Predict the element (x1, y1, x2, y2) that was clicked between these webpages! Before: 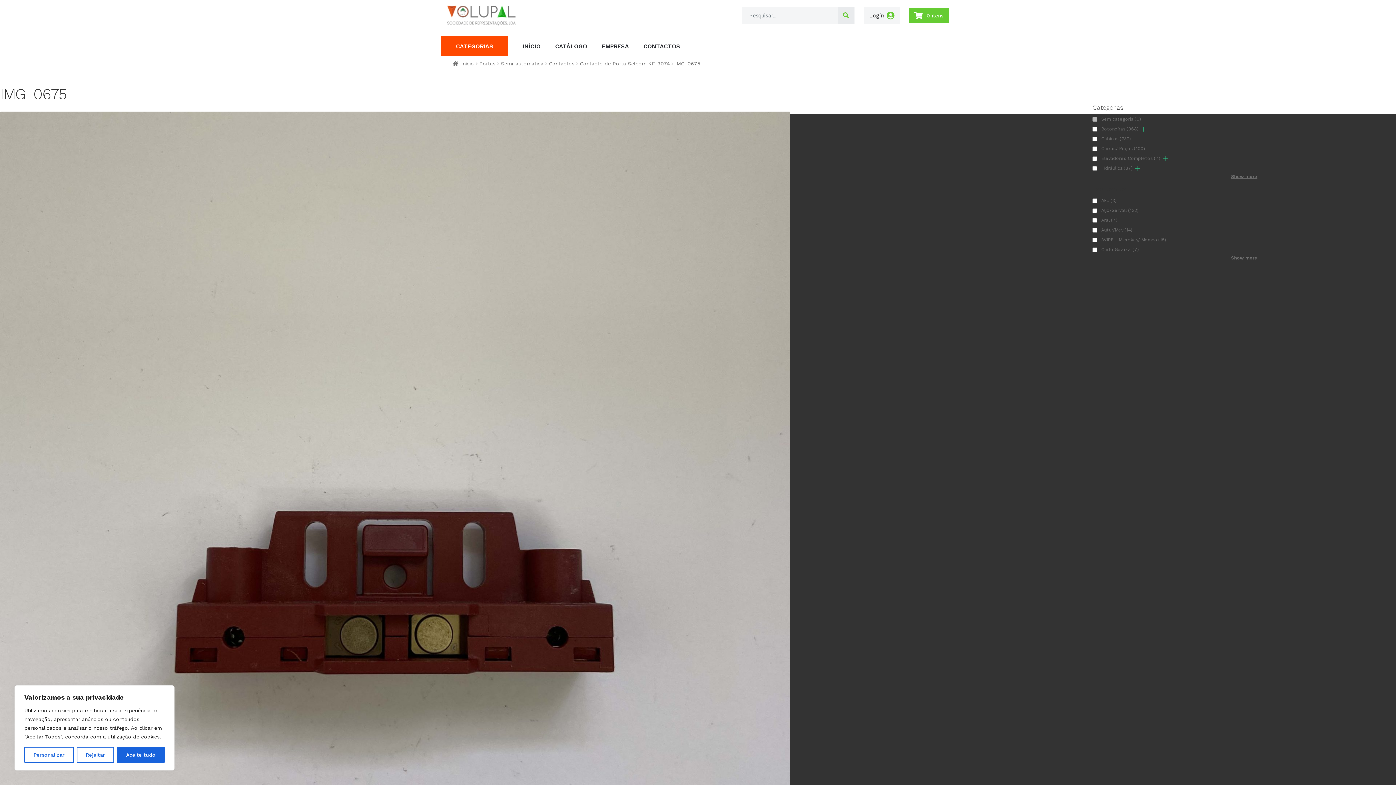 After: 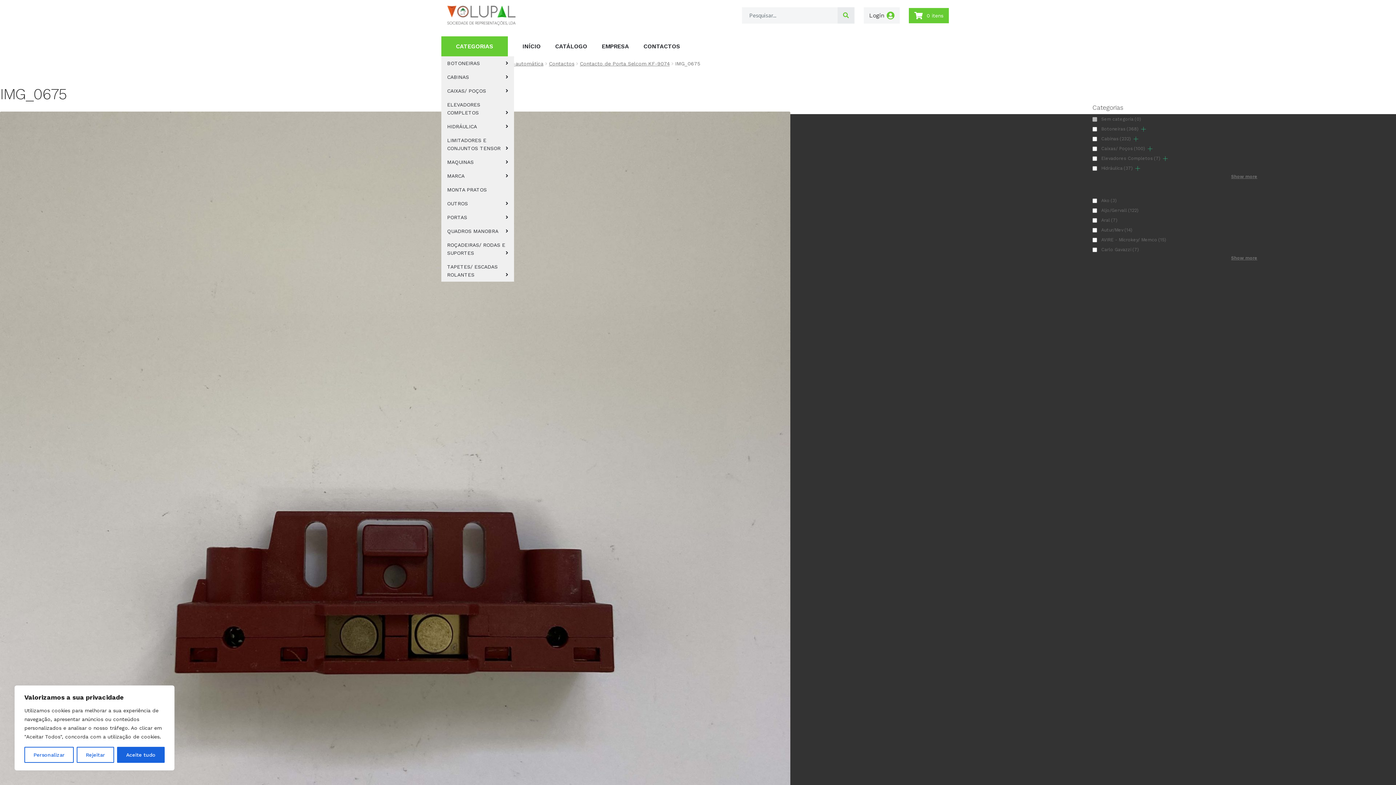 Action: label: CATEGORIAS bbox: (441, 36, 508, 56)